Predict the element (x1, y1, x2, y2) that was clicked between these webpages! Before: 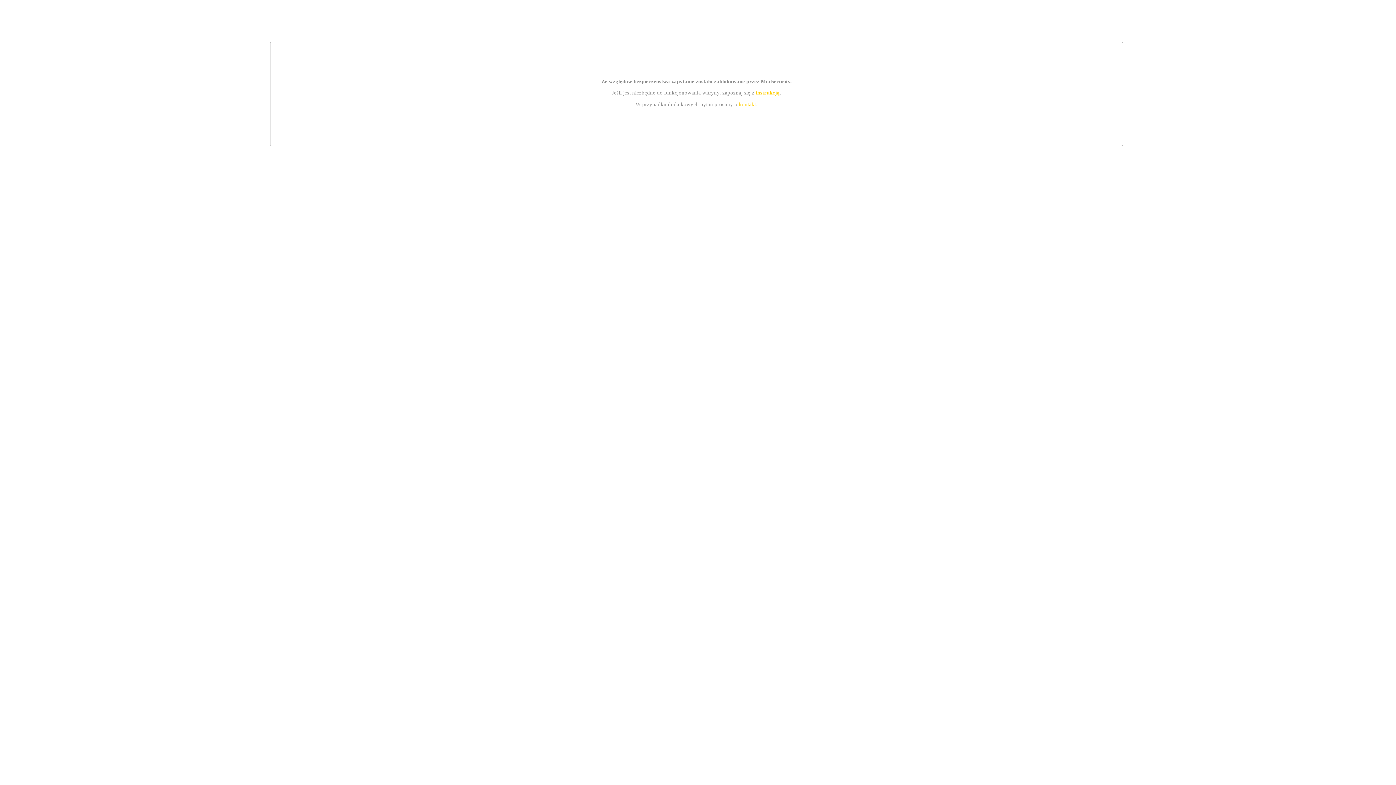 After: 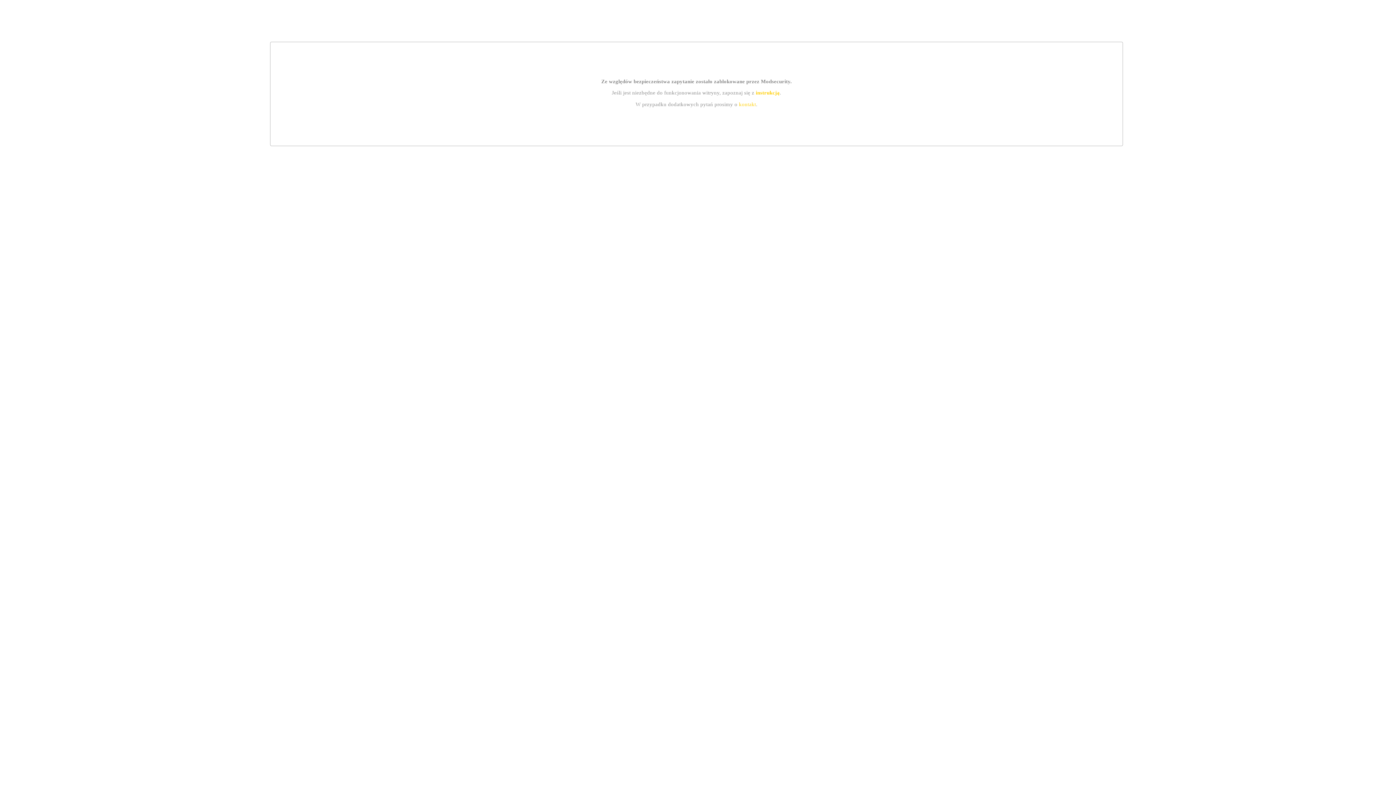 Action: bbox: (739, 101, 756, 107) label: kontakt